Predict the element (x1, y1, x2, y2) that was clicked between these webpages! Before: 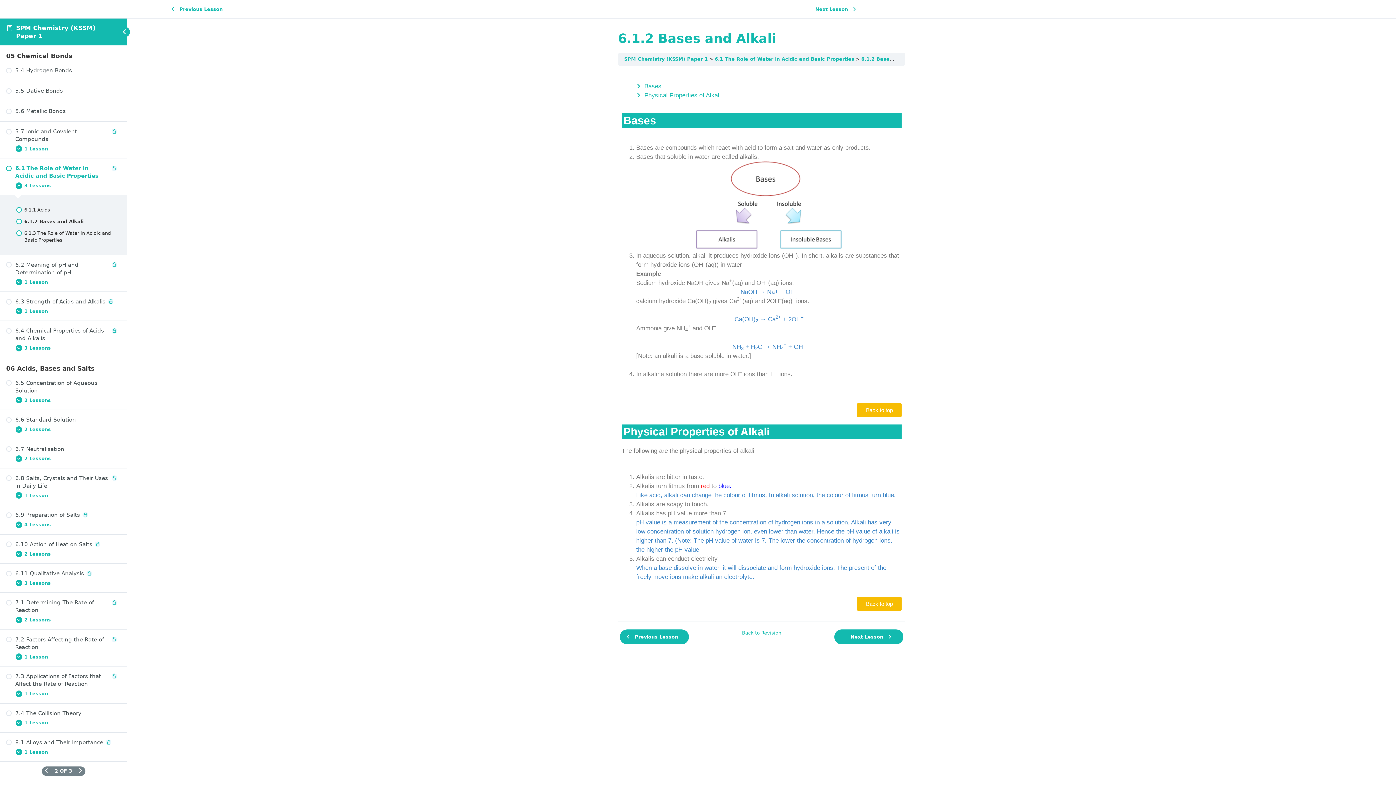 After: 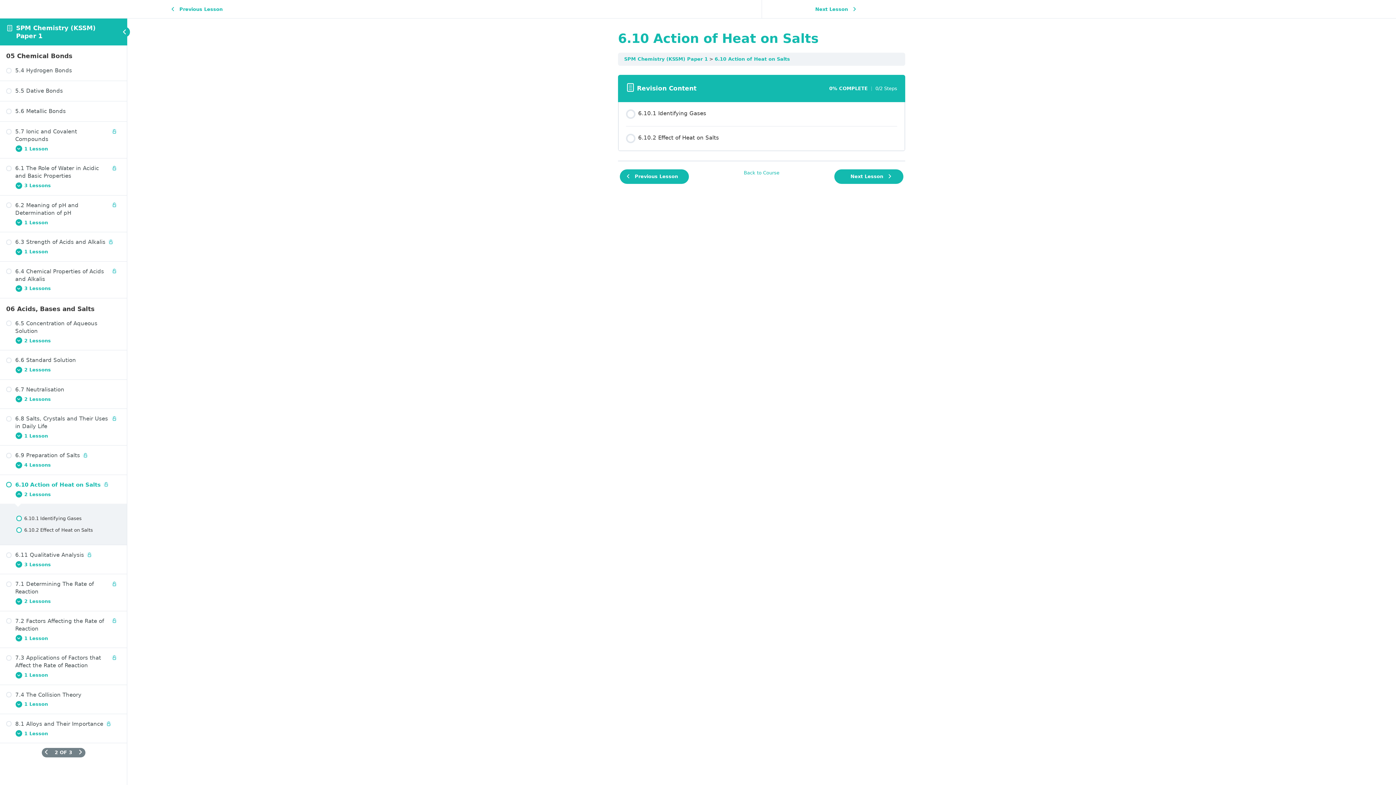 Action: label: 6.10 Action of Heat on Salts bbox: (6, 540, 120, 548)